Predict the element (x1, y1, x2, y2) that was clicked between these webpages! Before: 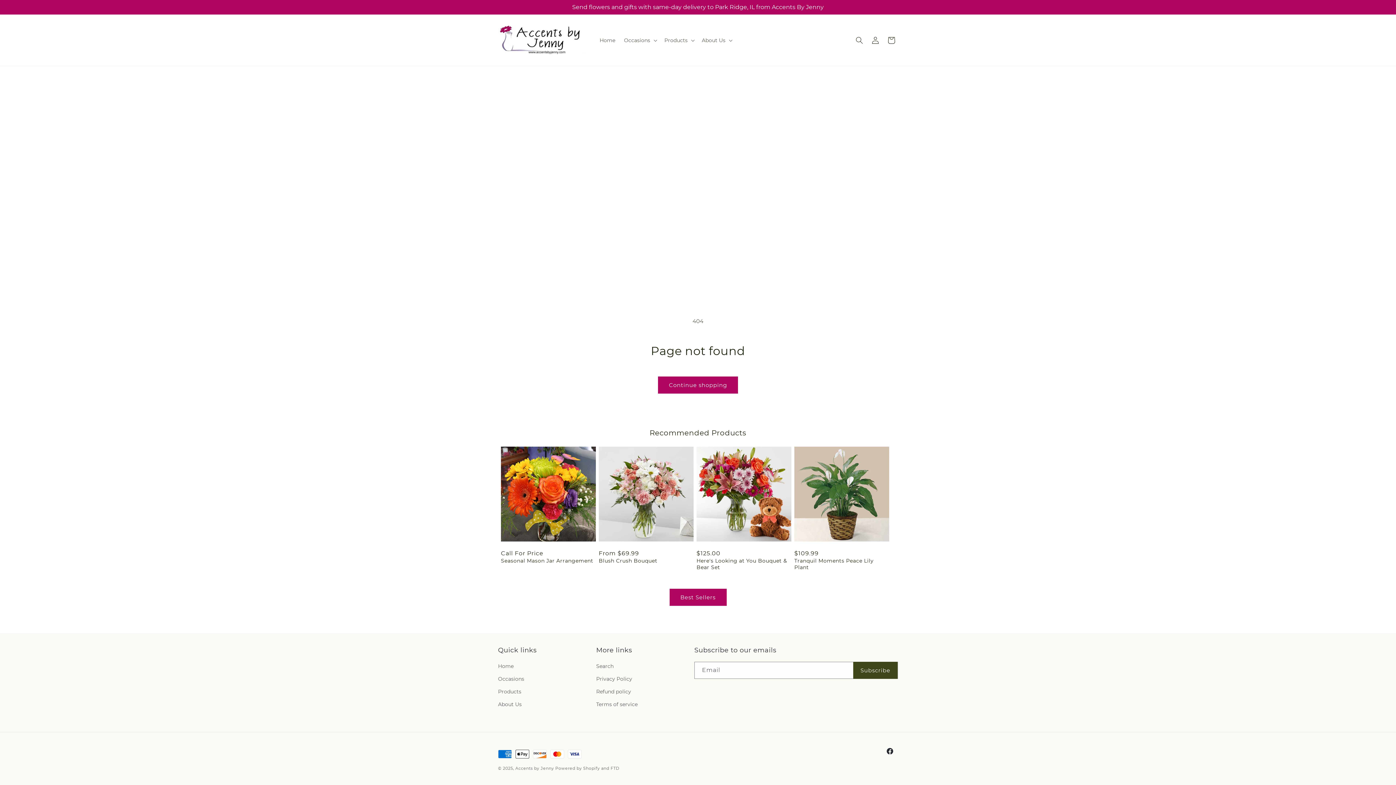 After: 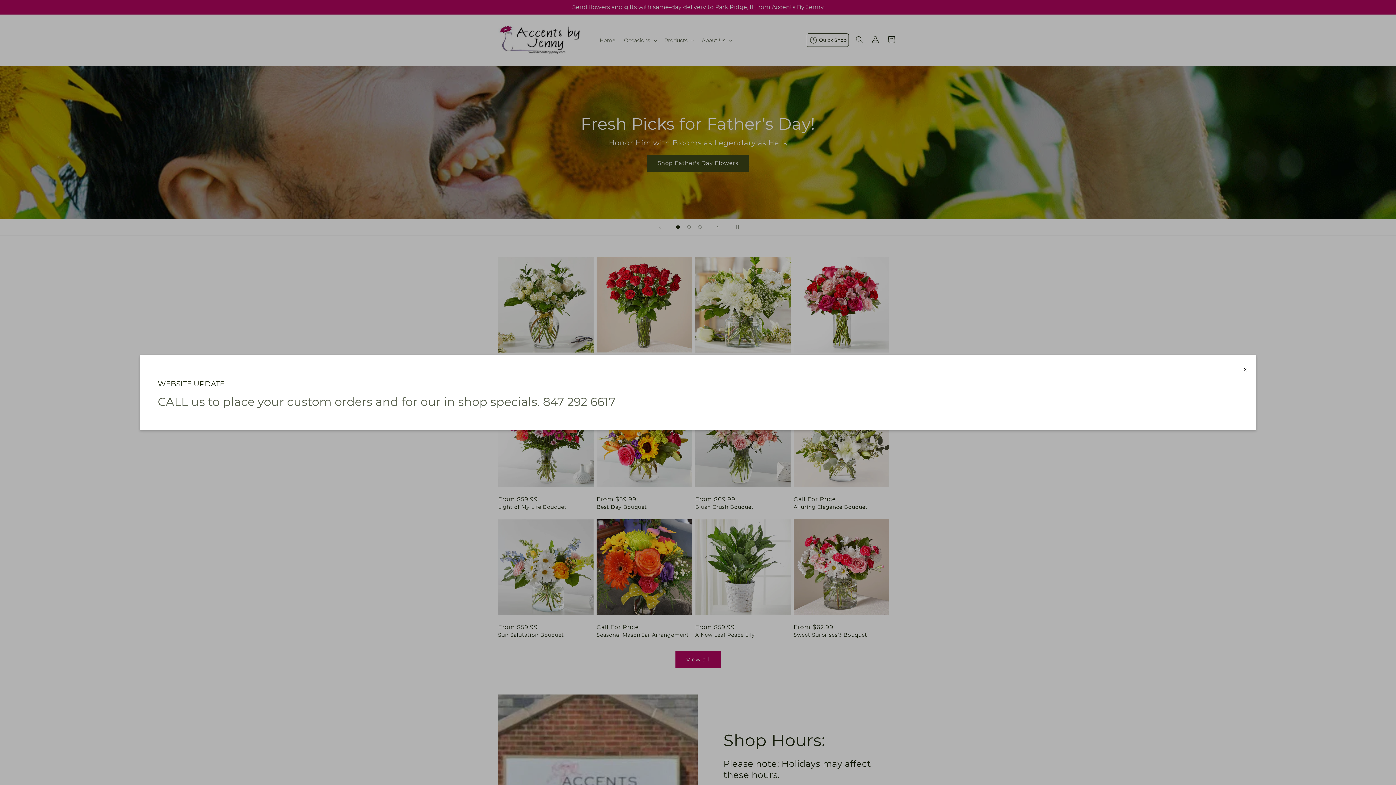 Action: bbox: (515, 766, 554, 771) label: Accents by Jenny